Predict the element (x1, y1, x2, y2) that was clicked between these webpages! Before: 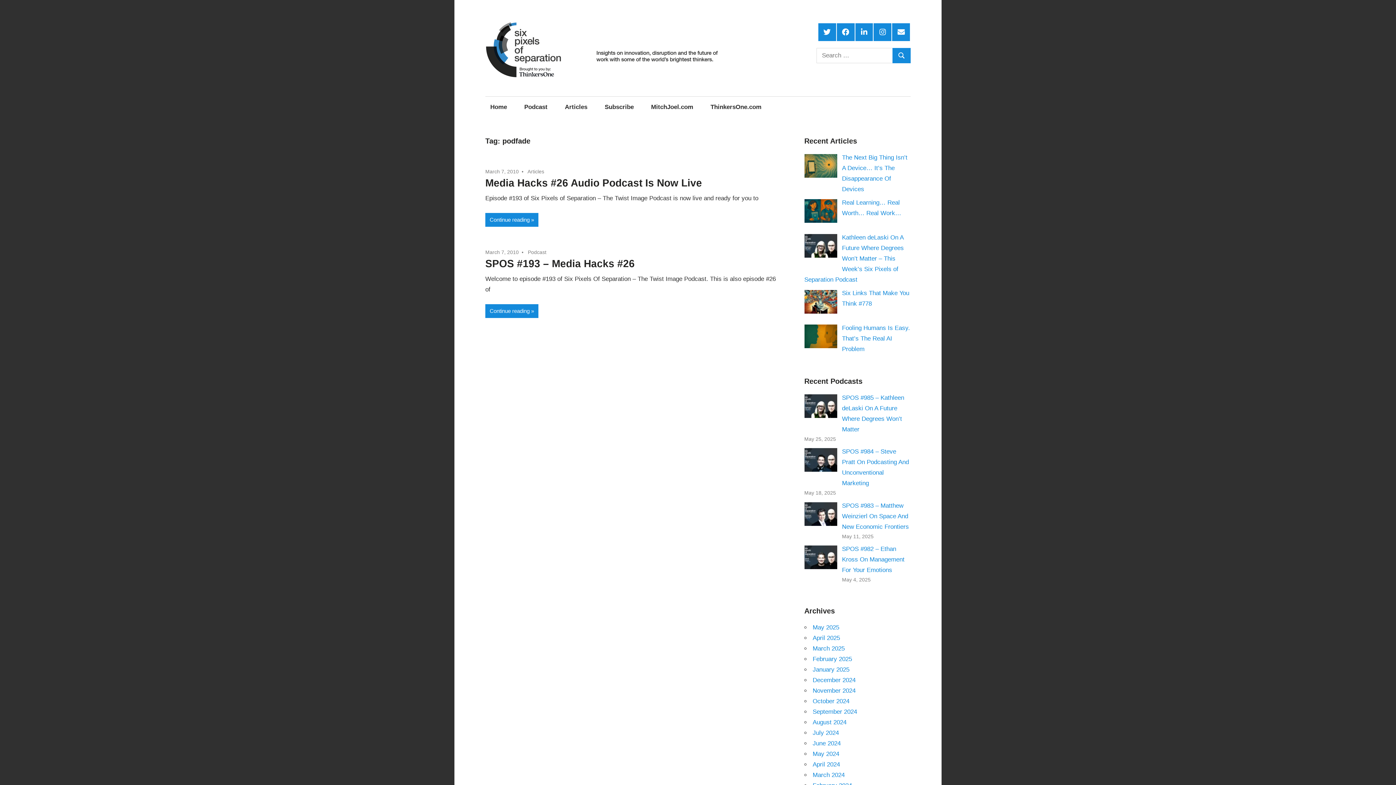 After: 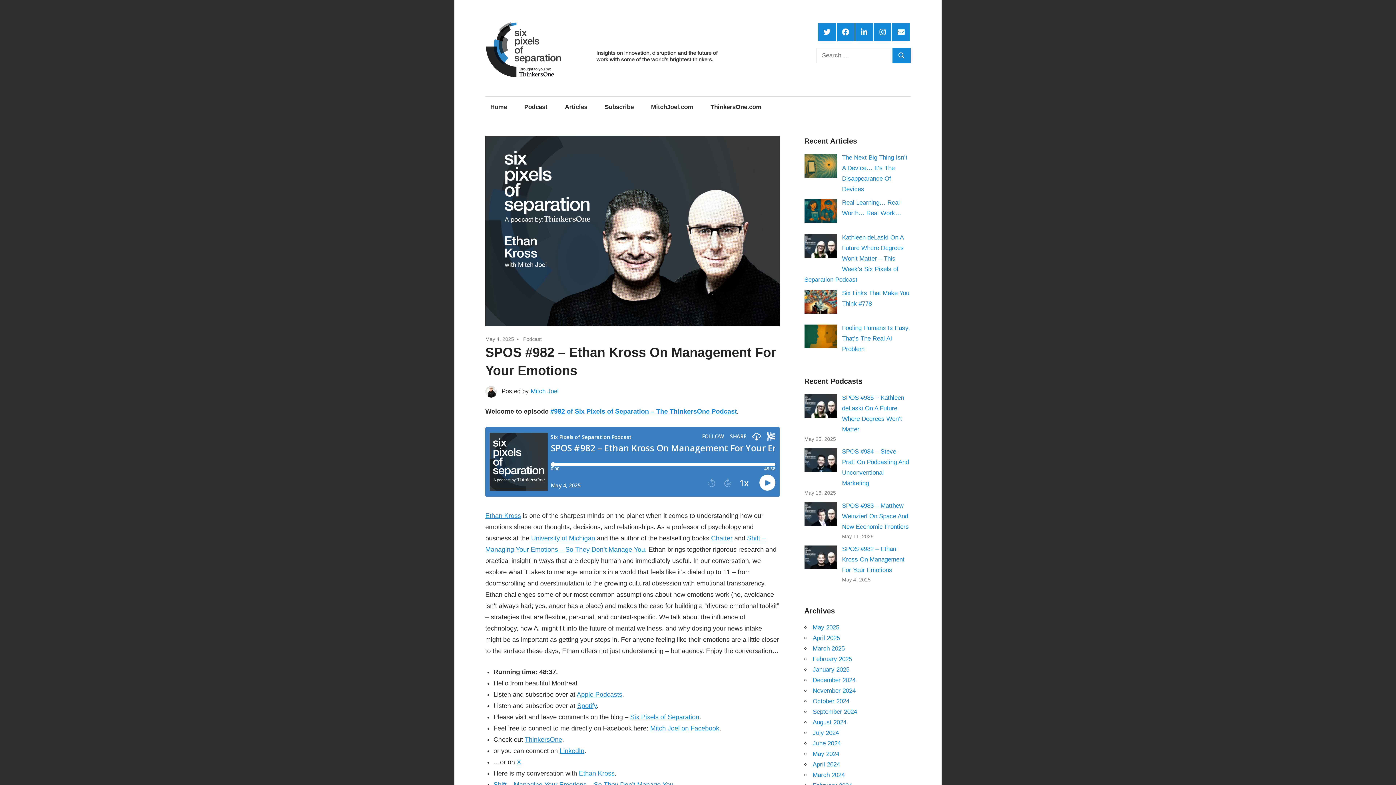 Action: bbox: (842, 545, 904, 573) label: SPOS #982 – Ethan Kross On Management For Your Emotions